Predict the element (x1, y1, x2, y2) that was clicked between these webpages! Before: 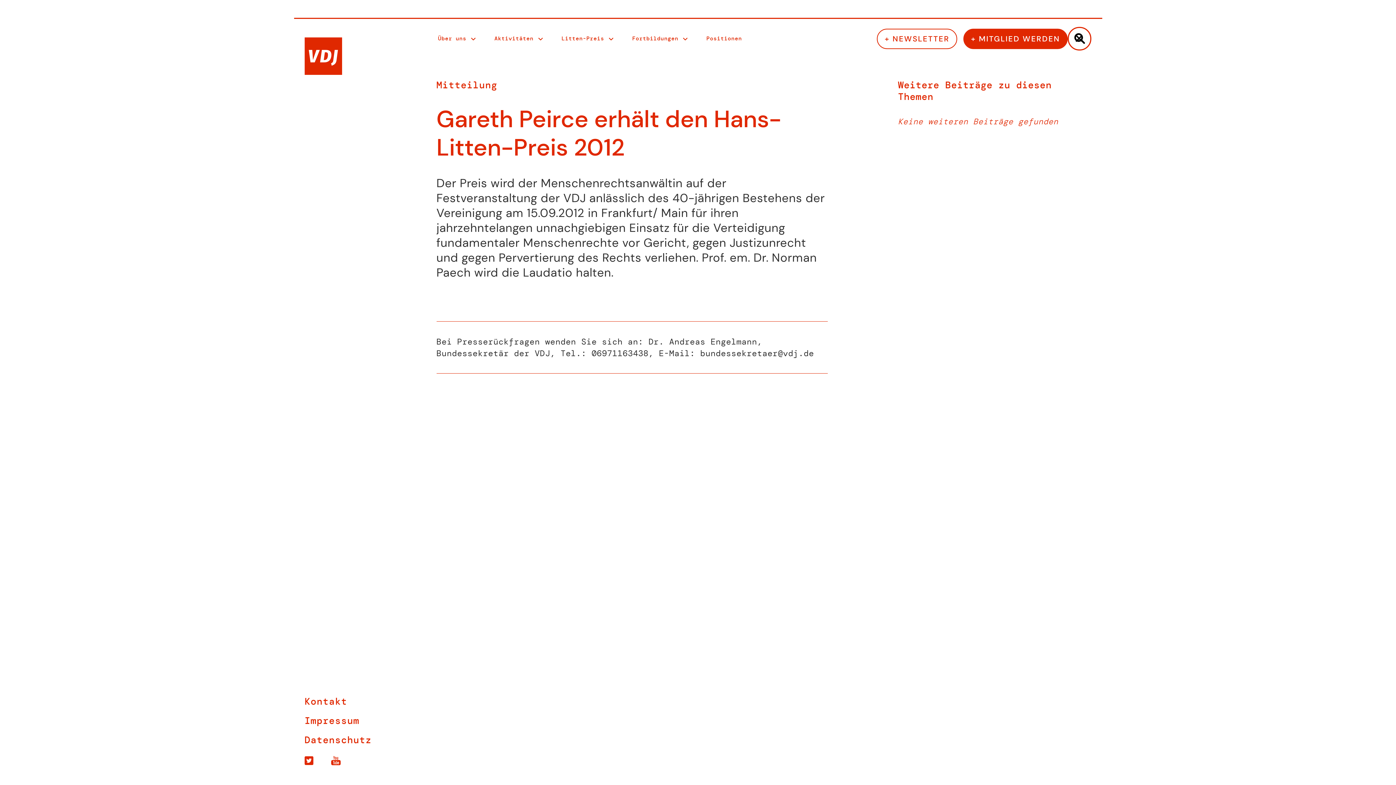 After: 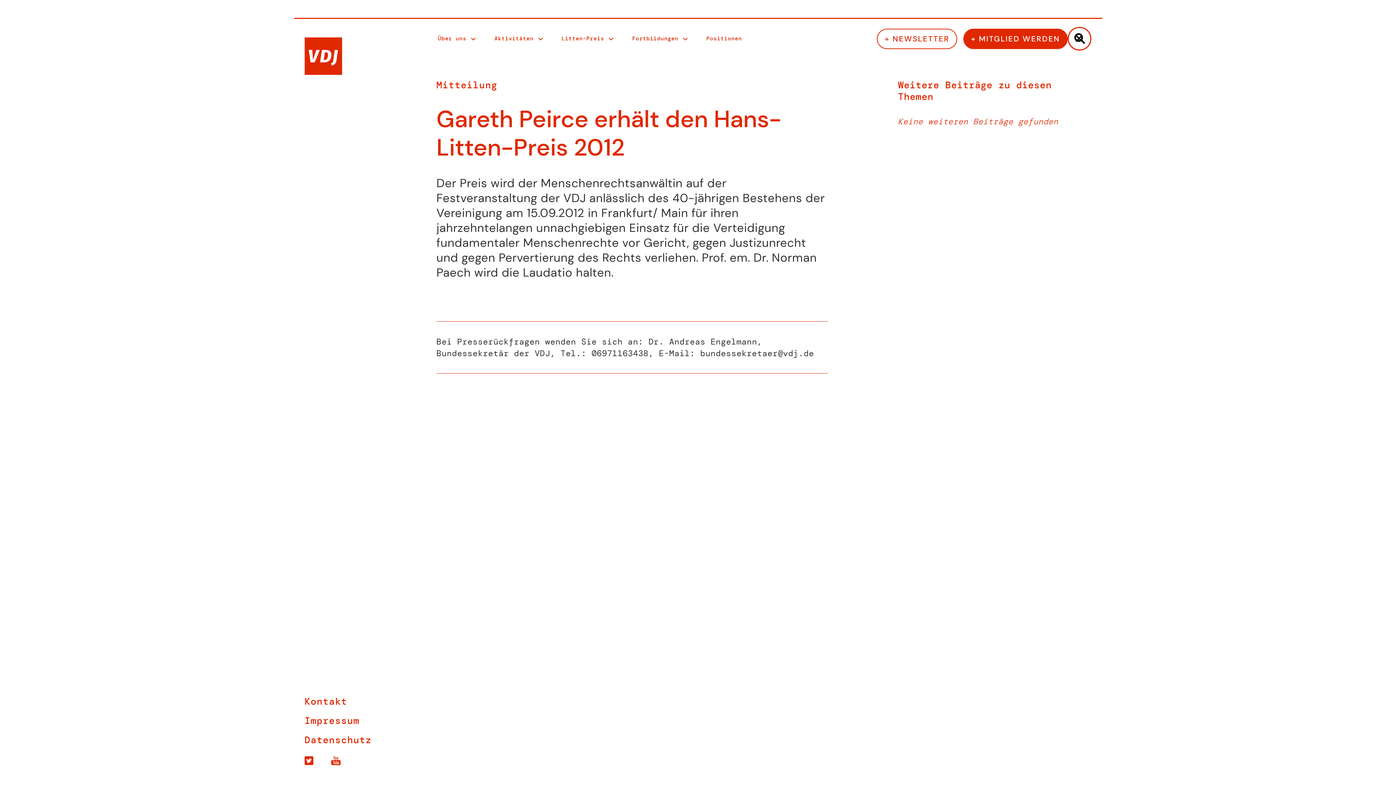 Action: label: 06971163438 bbox: (591, 347, 648, 358)